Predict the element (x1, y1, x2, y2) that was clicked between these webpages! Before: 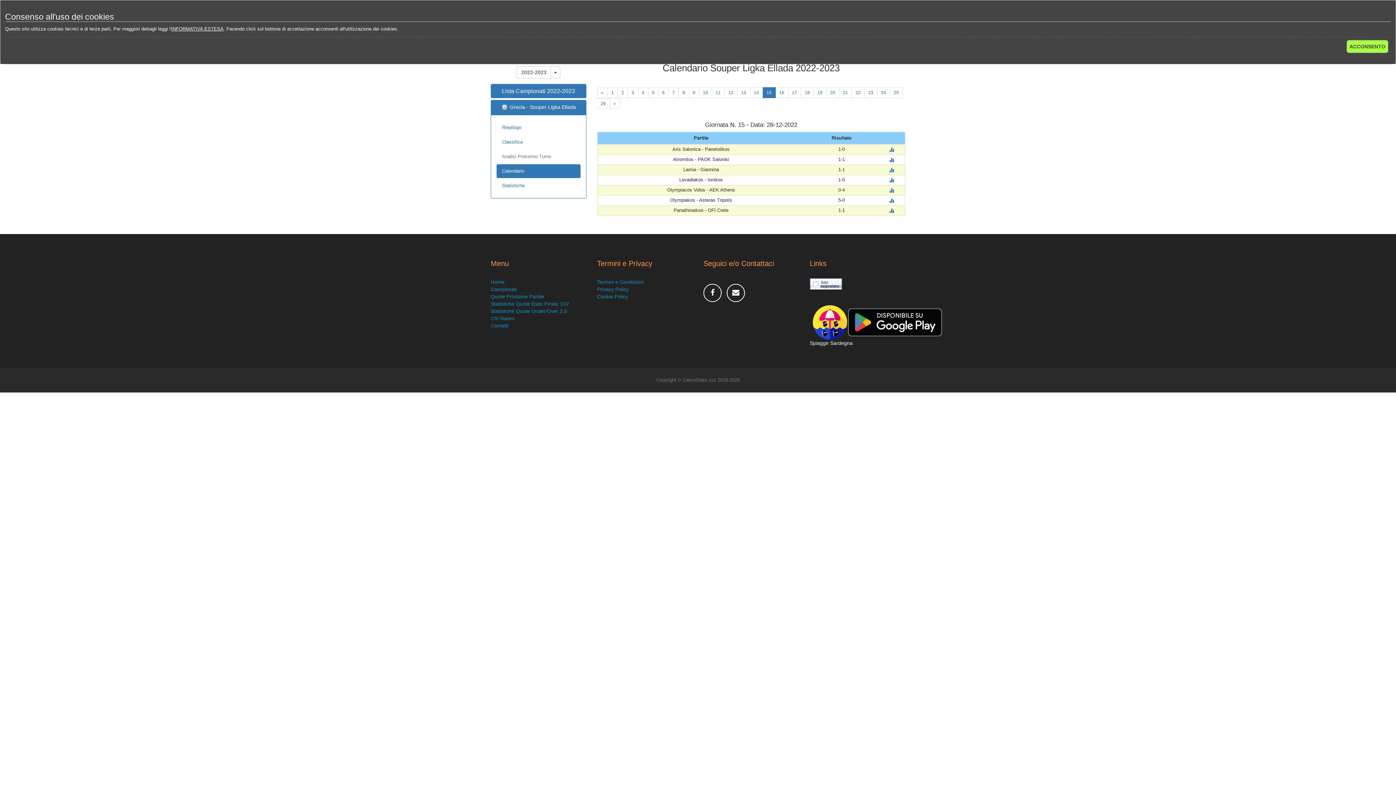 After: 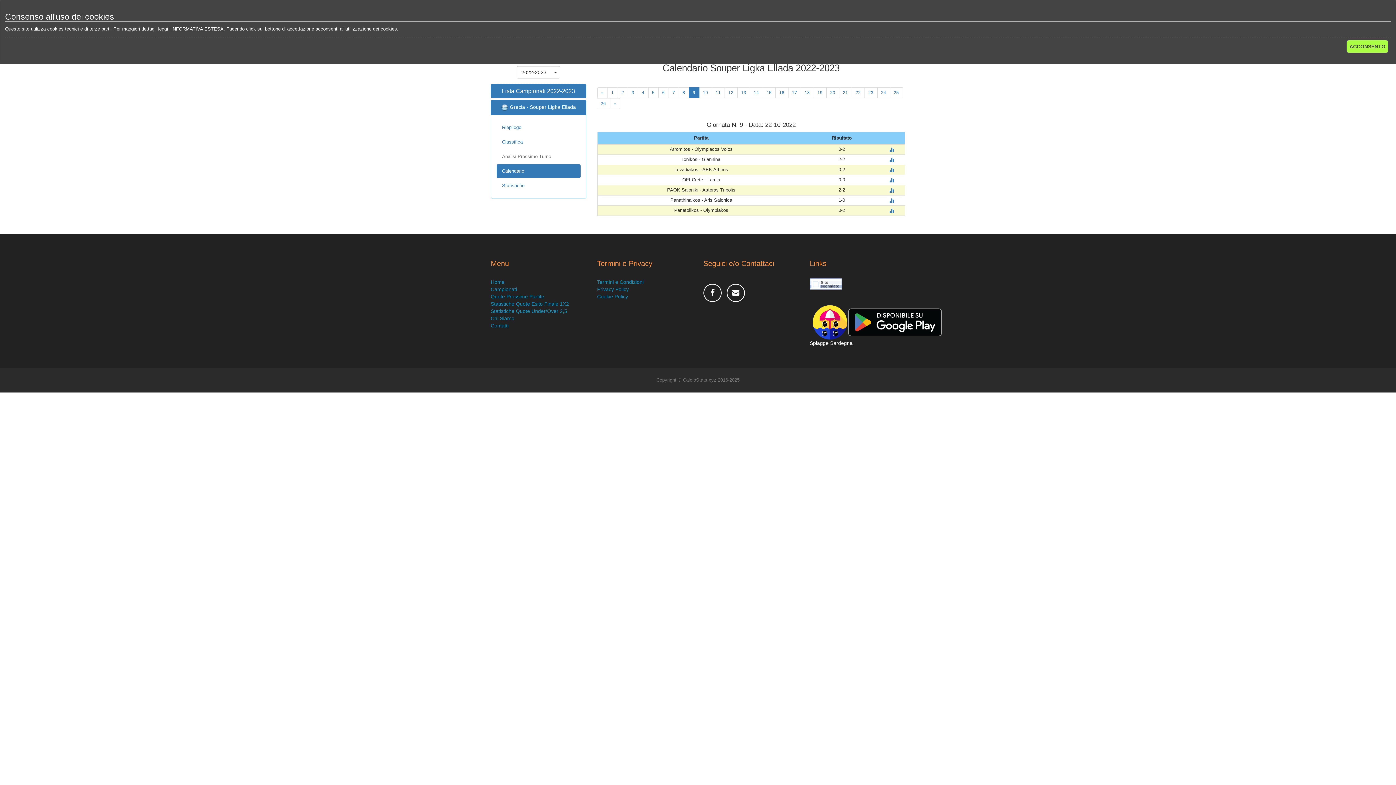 Action: label: 9 bbox: (688, 87, 699, 98)